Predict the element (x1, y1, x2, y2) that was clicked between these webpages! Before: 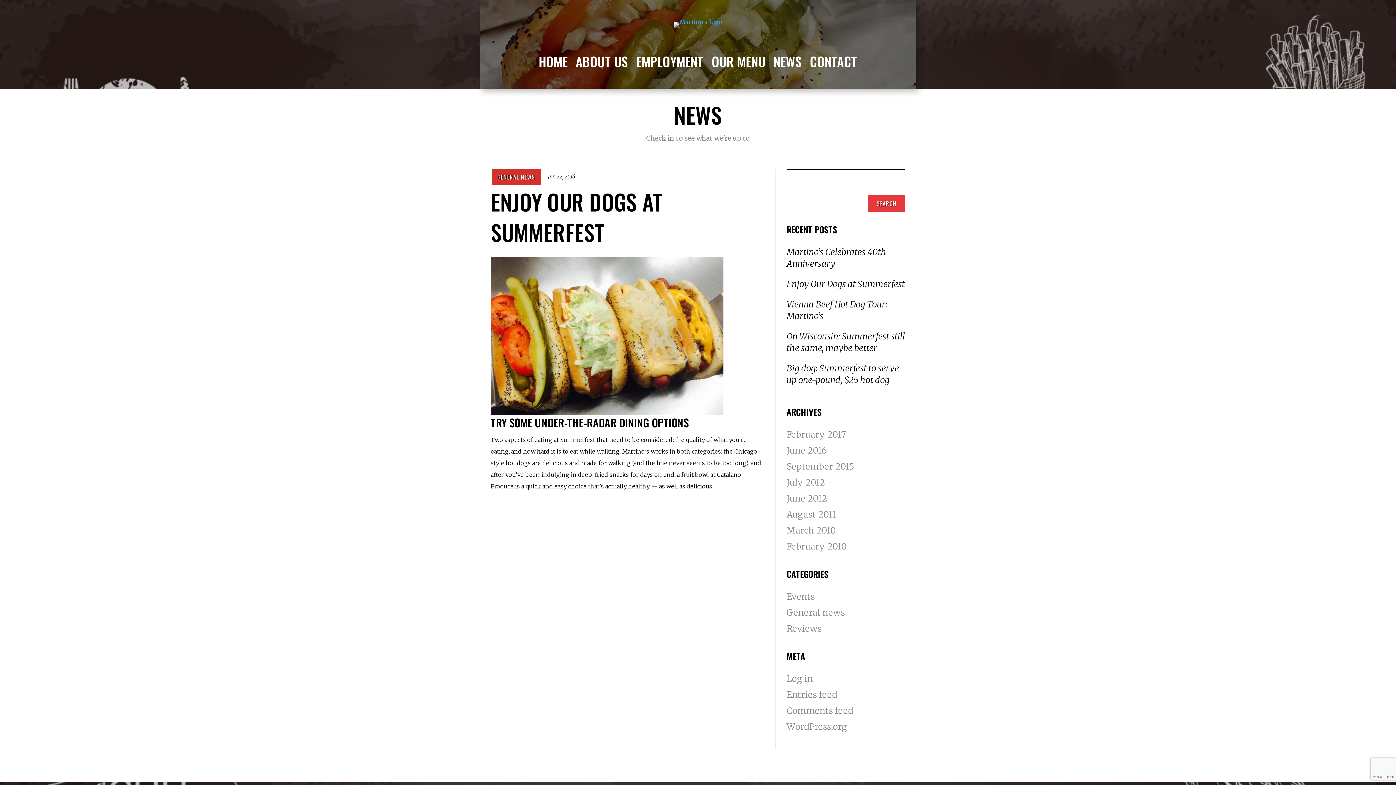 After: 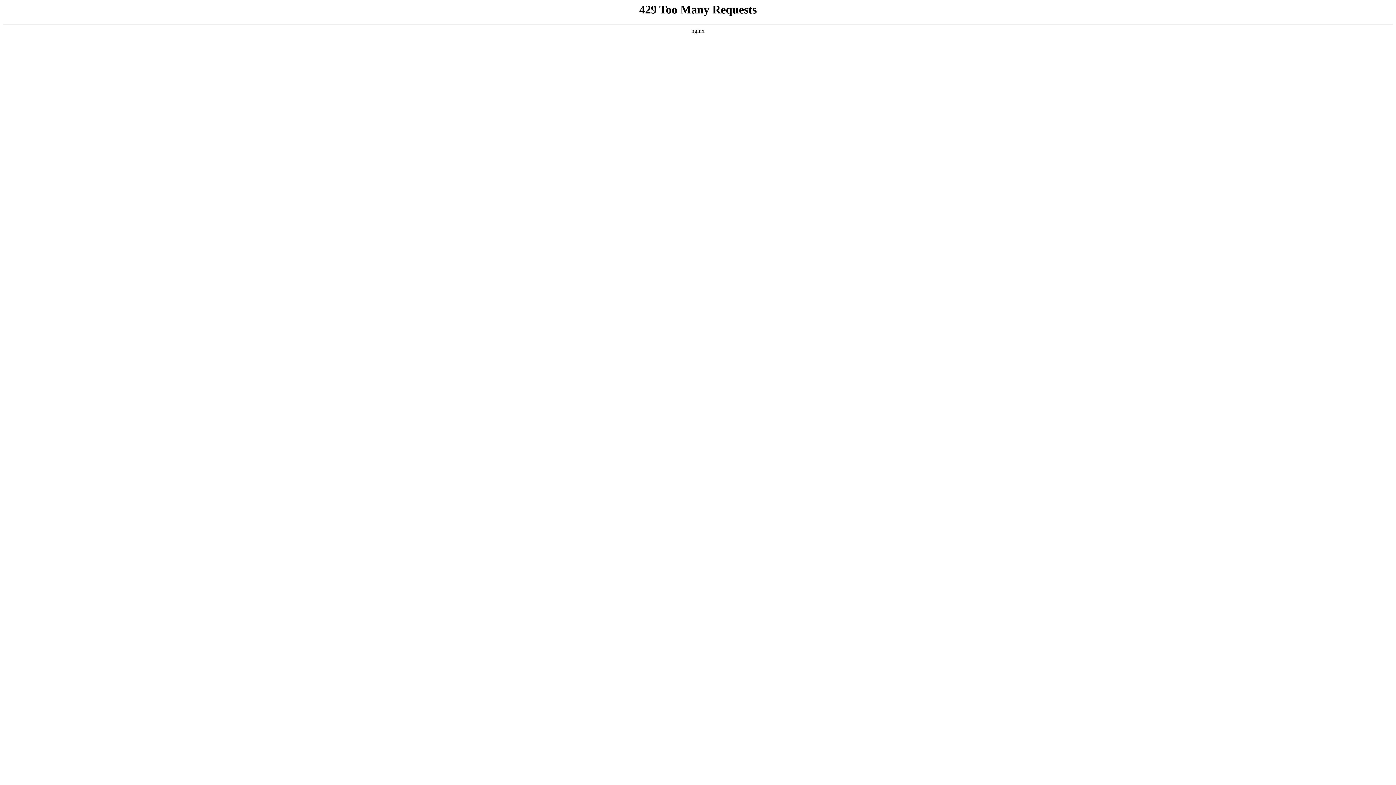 Action: label: February 2010 bbox: (786, 541, 846, 552)